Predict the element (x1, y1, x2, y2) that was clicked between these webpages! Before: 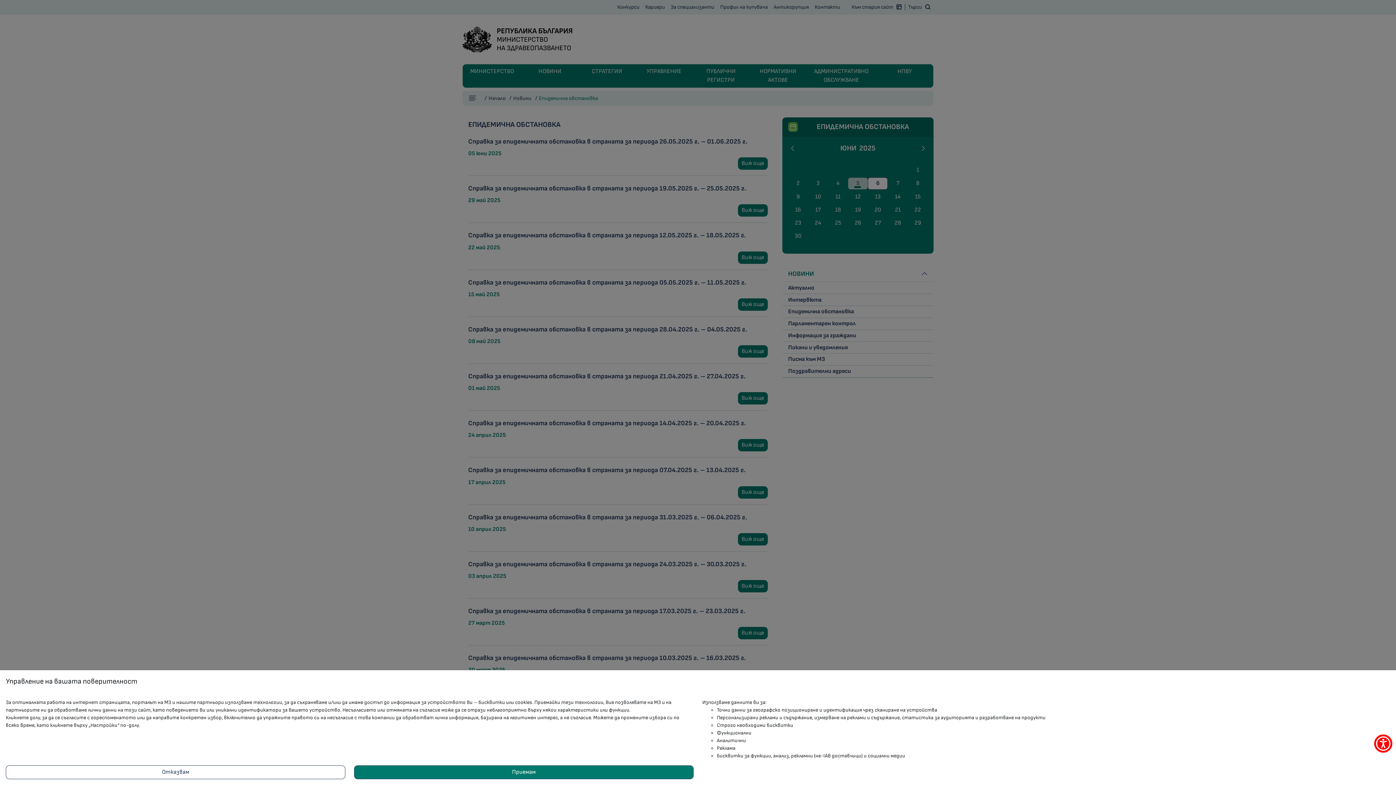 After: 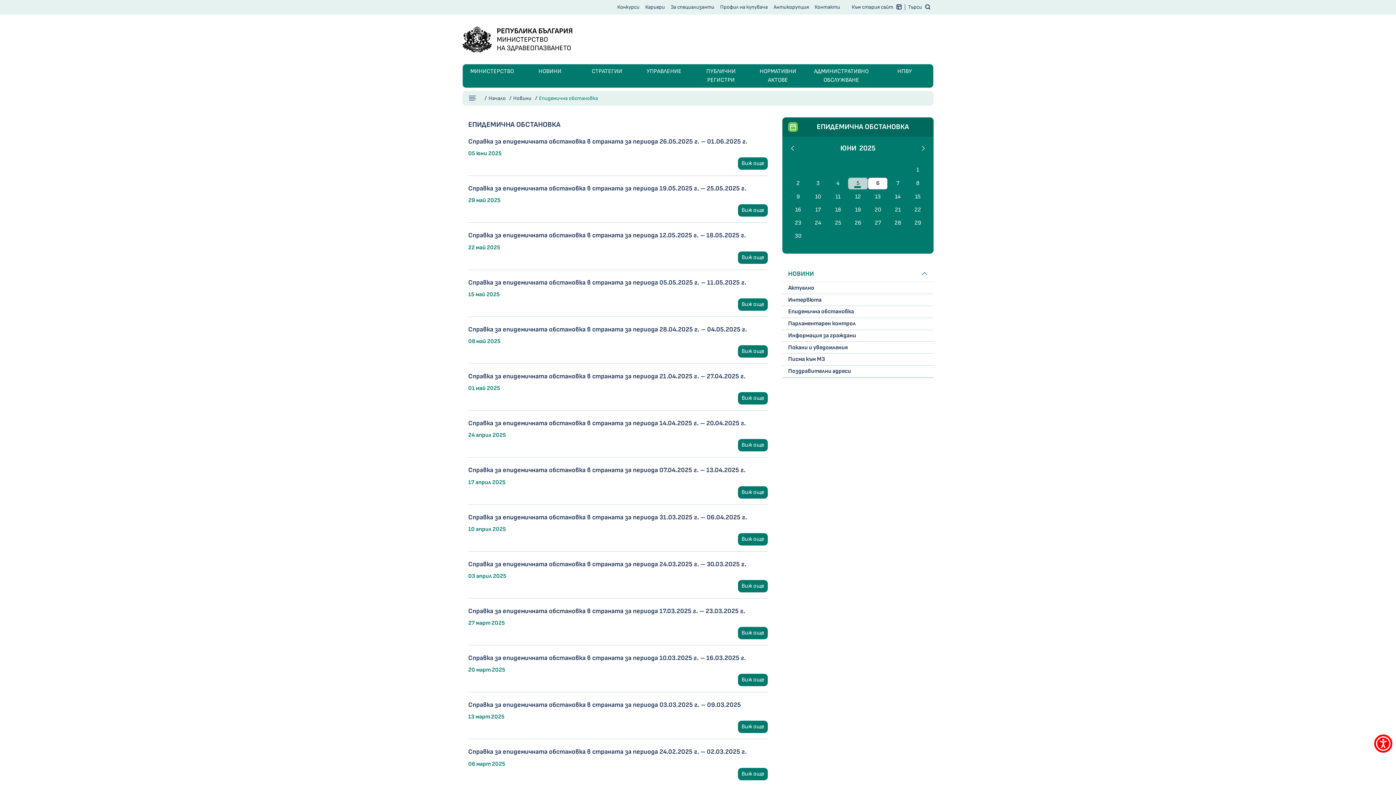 Action: bbox: (354, 765, 693, 779) label: Приемам